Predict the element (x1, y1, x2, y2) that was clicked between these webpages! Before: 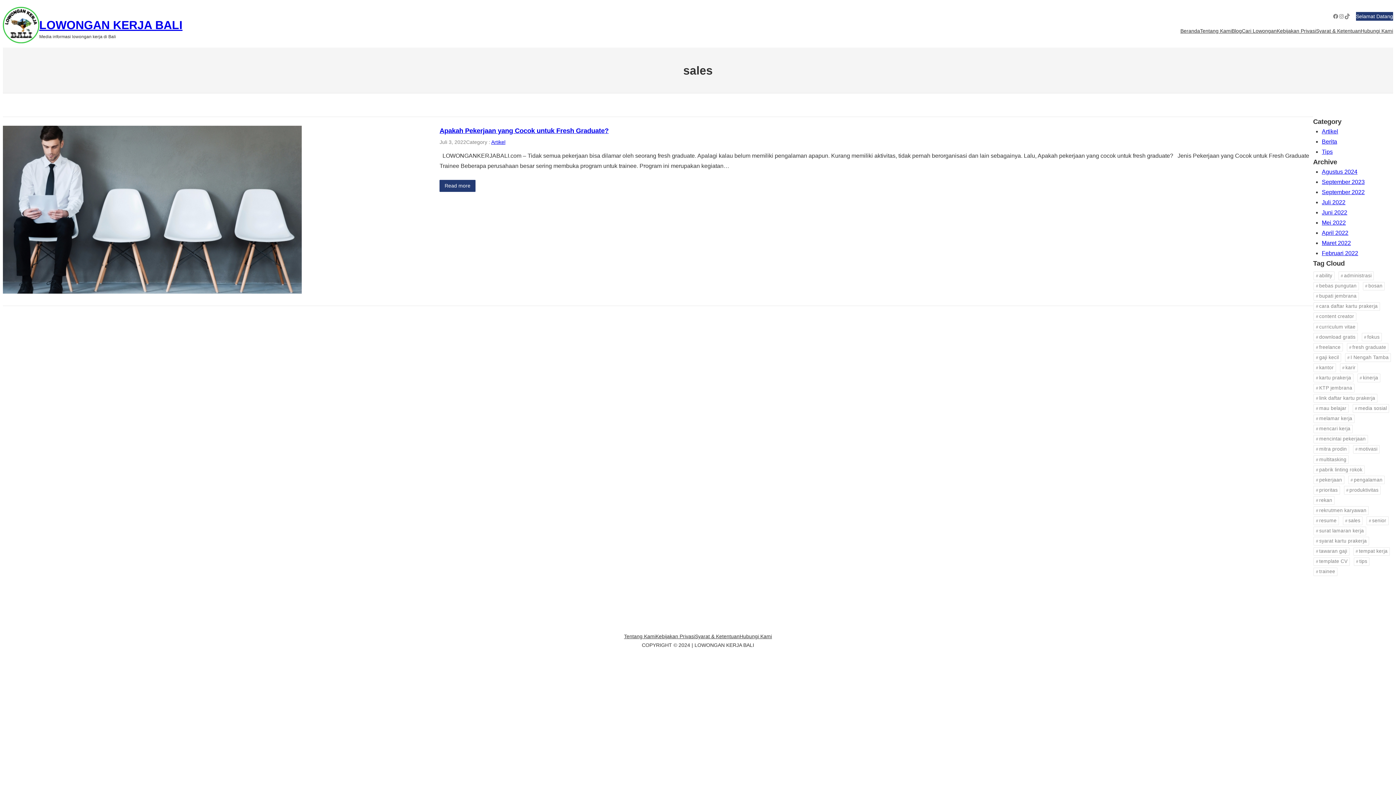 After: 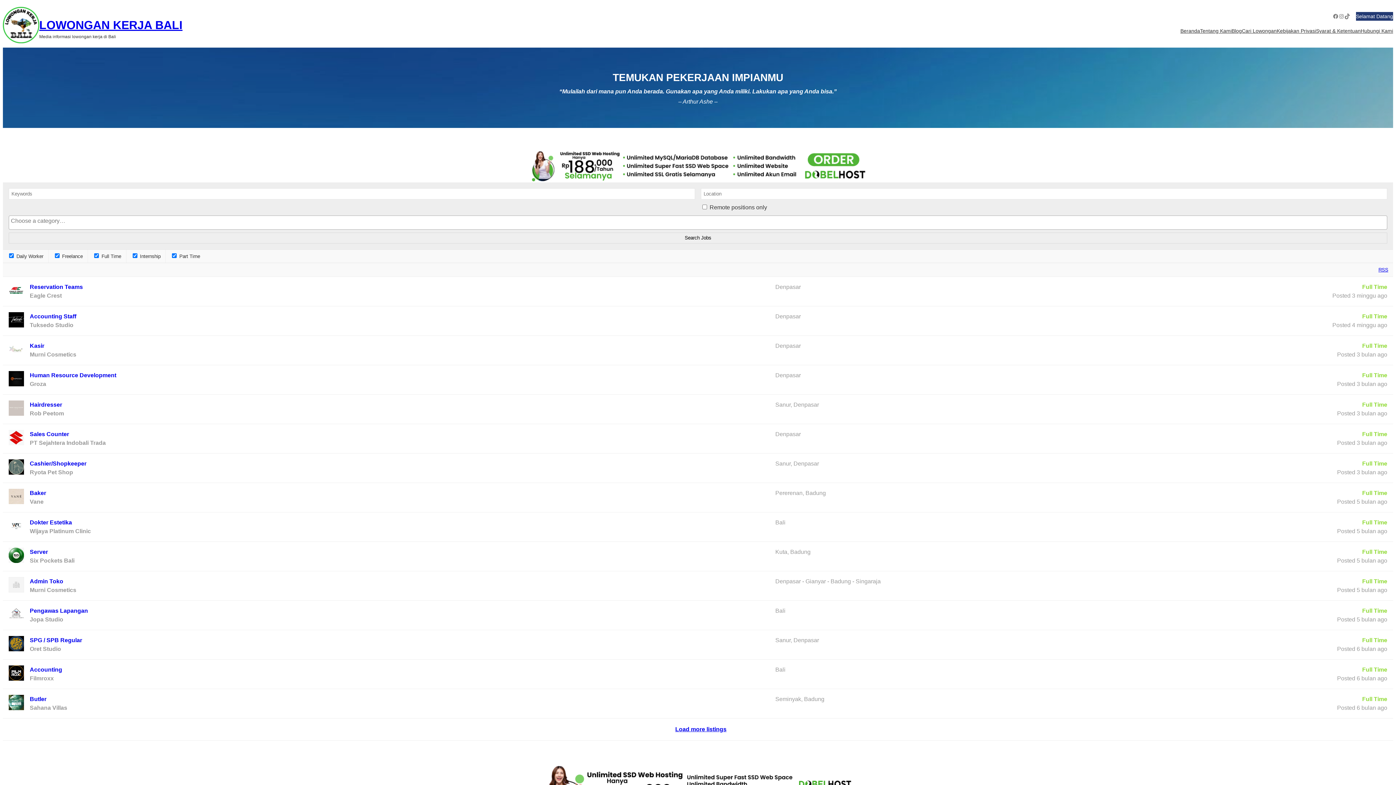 Action: bbox: (39, 18, 182, 31) label: LOWONGAN KERJA BALI